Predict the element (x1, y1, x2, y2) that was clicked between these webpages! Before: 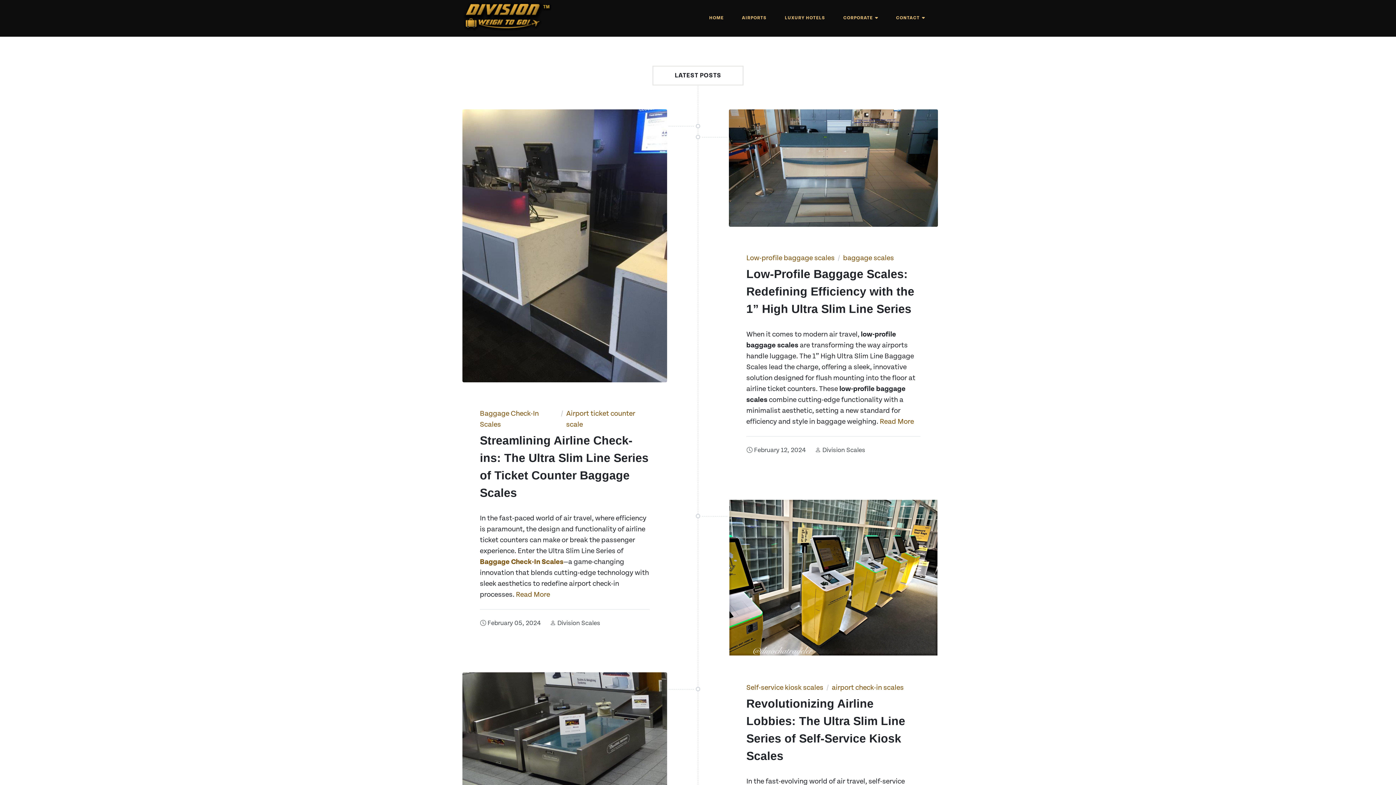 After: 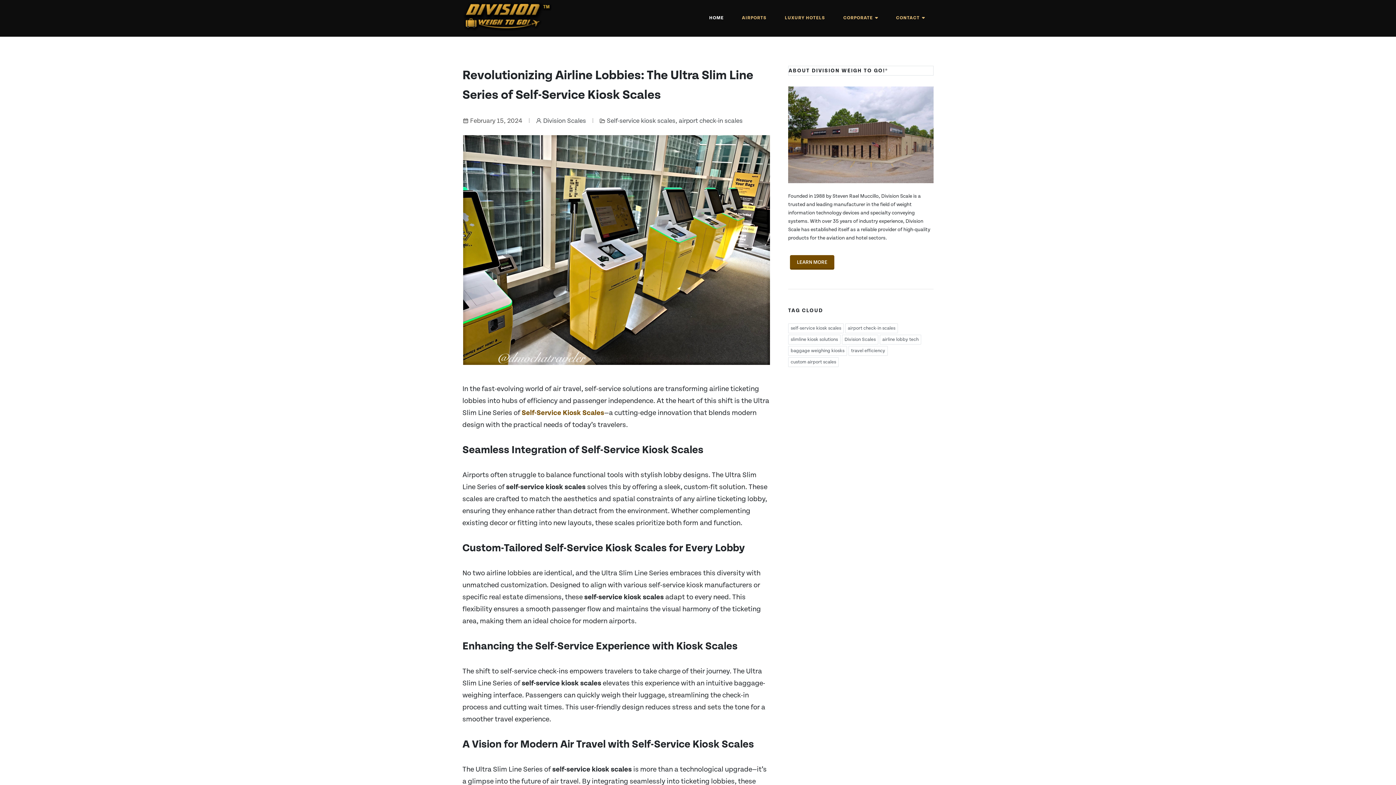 Action: bbox: (729, 499, 938, 656)